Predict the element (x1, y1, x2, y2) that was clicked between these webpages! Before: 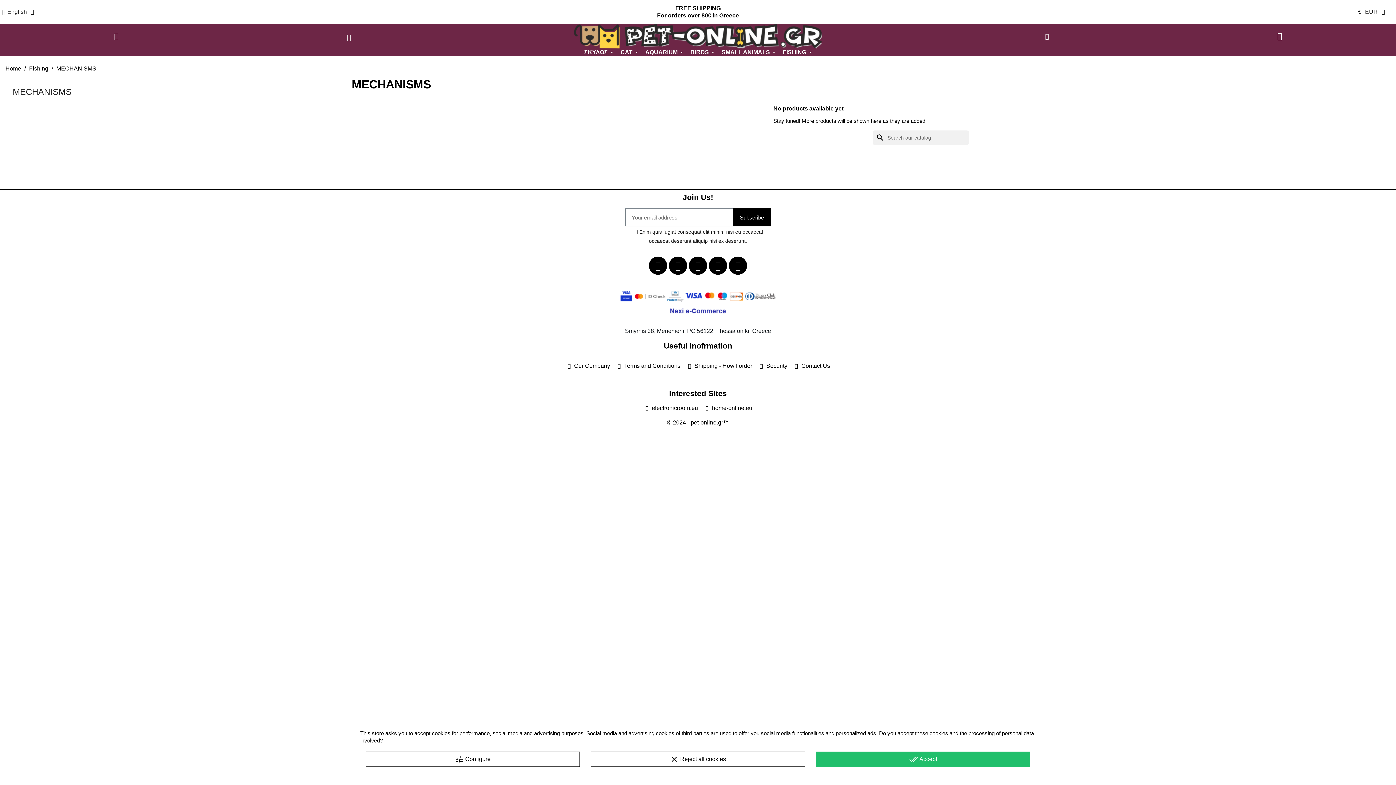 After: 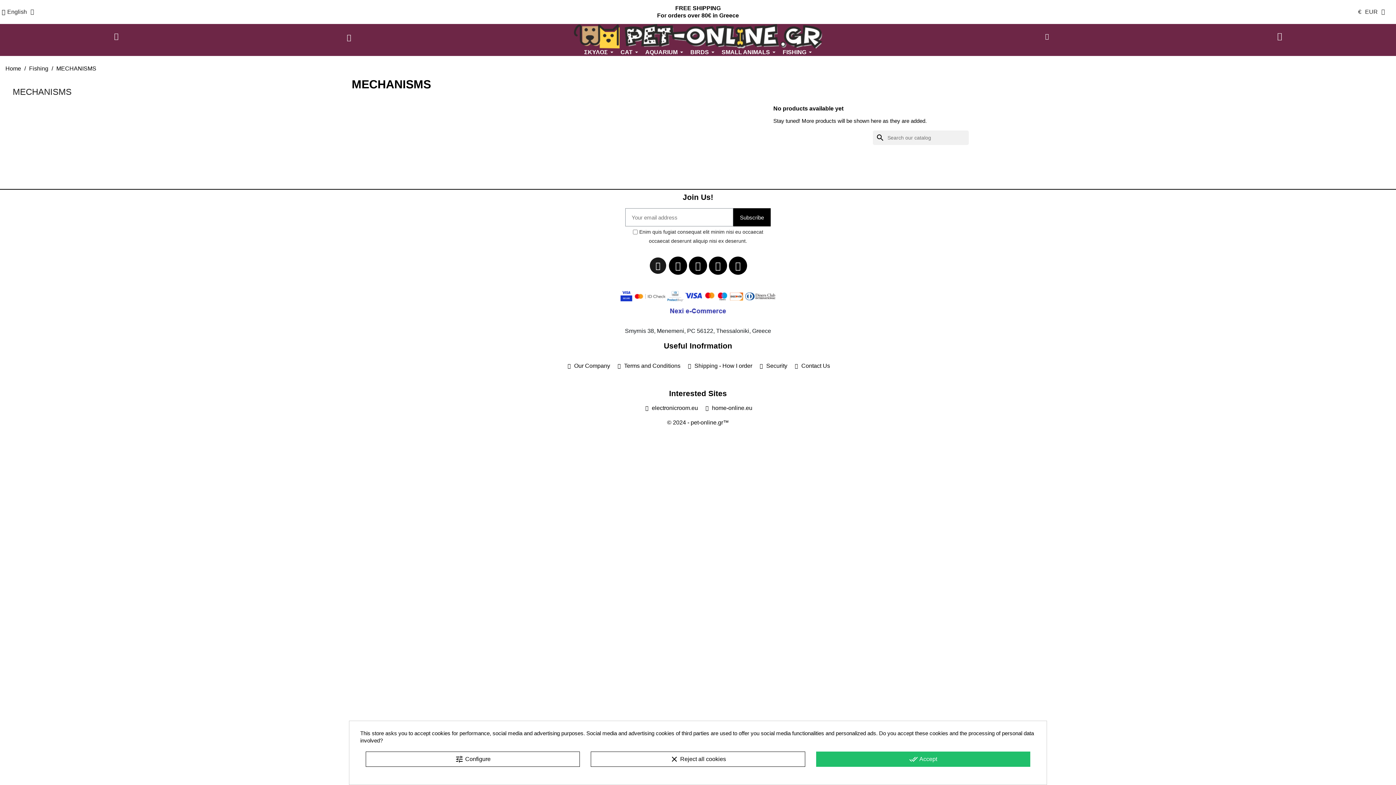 Action: label: Facebook bbox: (649, 256, 667, 274)